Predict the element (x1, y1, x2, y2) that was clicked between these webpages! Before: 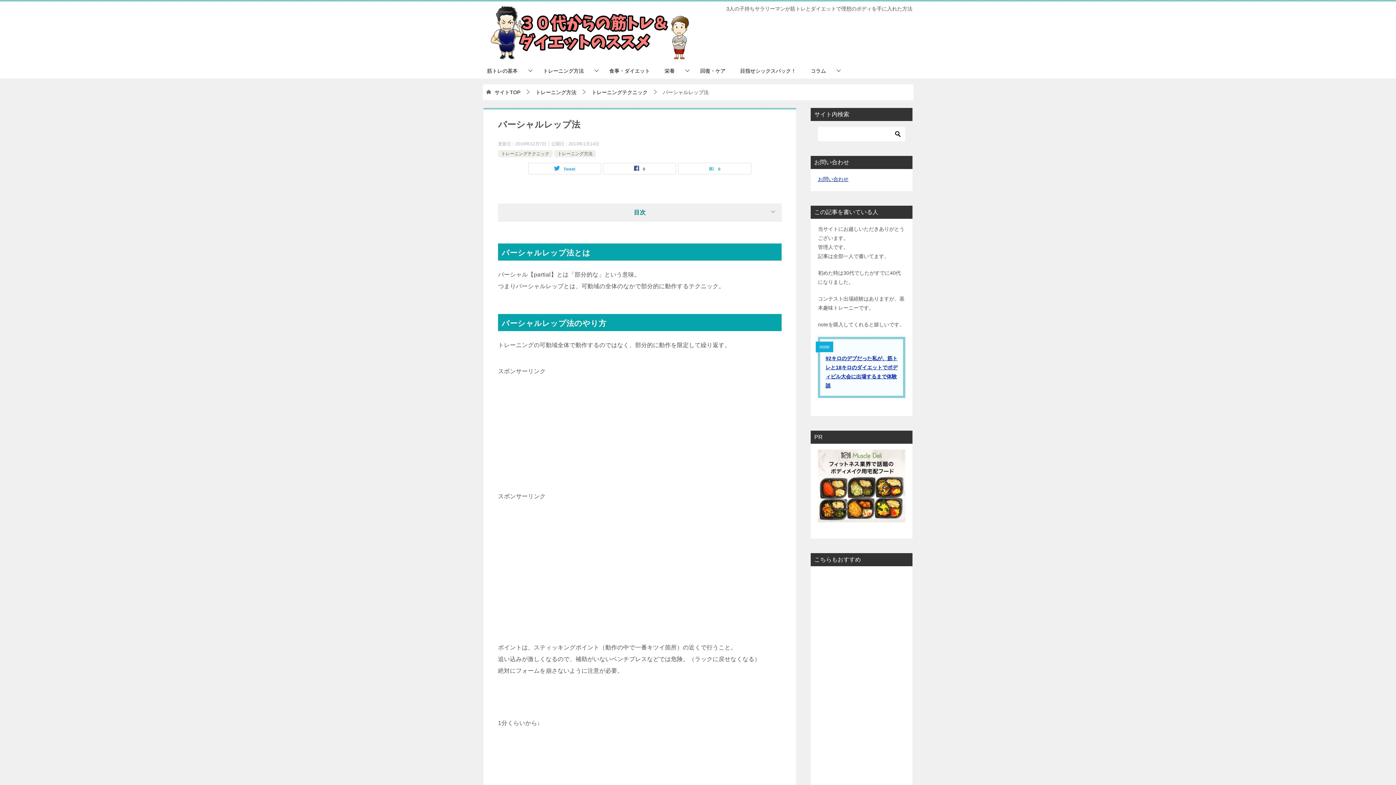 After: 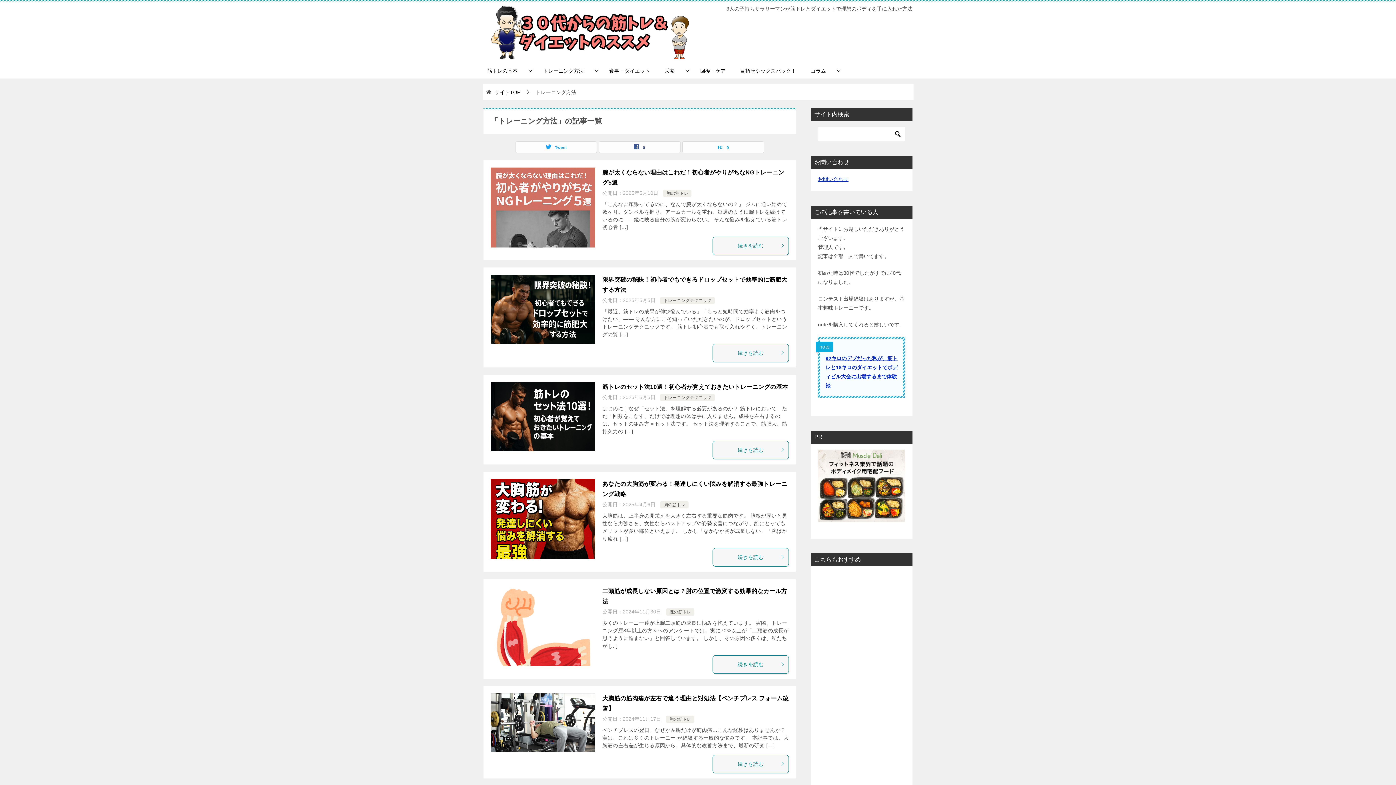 Action: bbox: (557, 151, 592, 156) label: トレーニング方法